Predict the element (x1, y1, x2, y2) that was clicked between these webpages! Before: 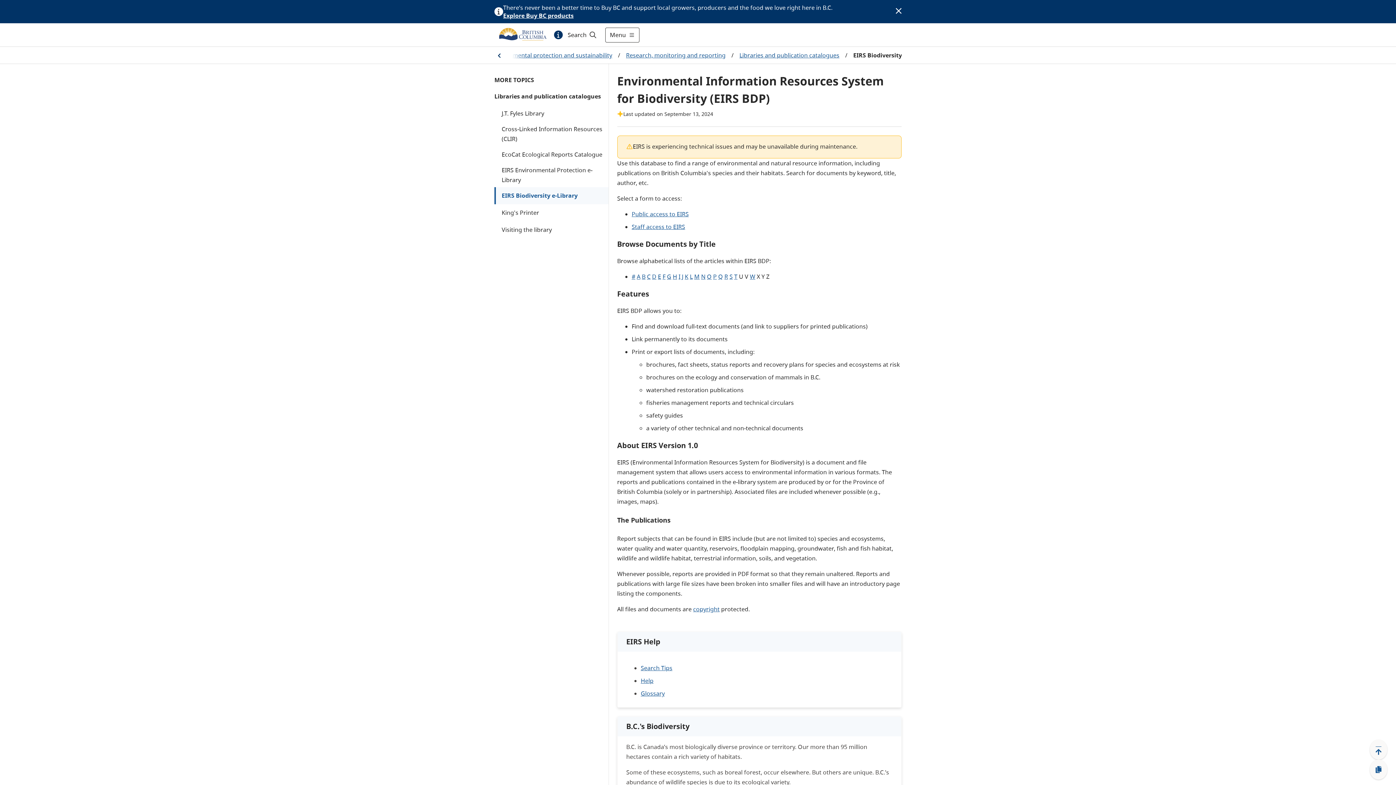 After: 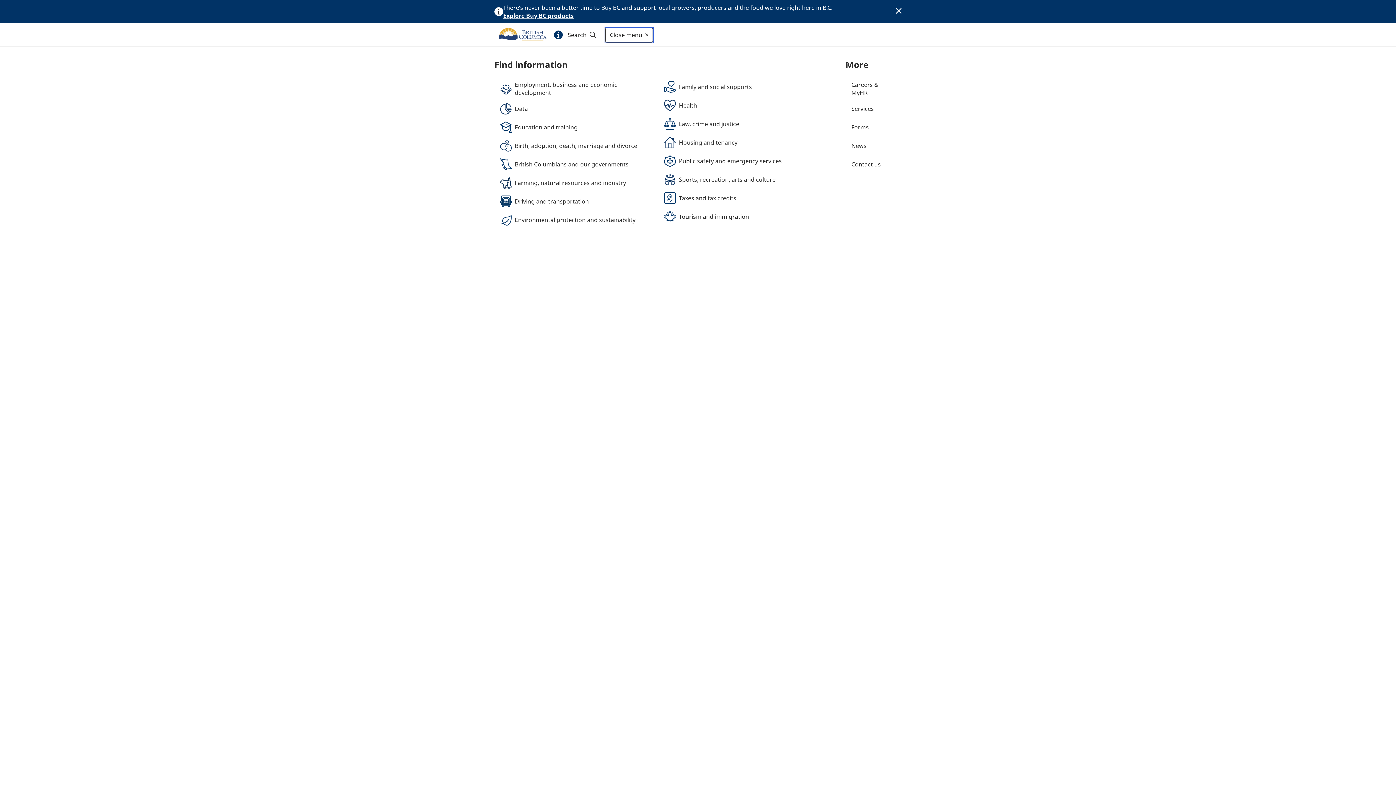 Action: label: Menu bbox: (605, 27, 639, 42)